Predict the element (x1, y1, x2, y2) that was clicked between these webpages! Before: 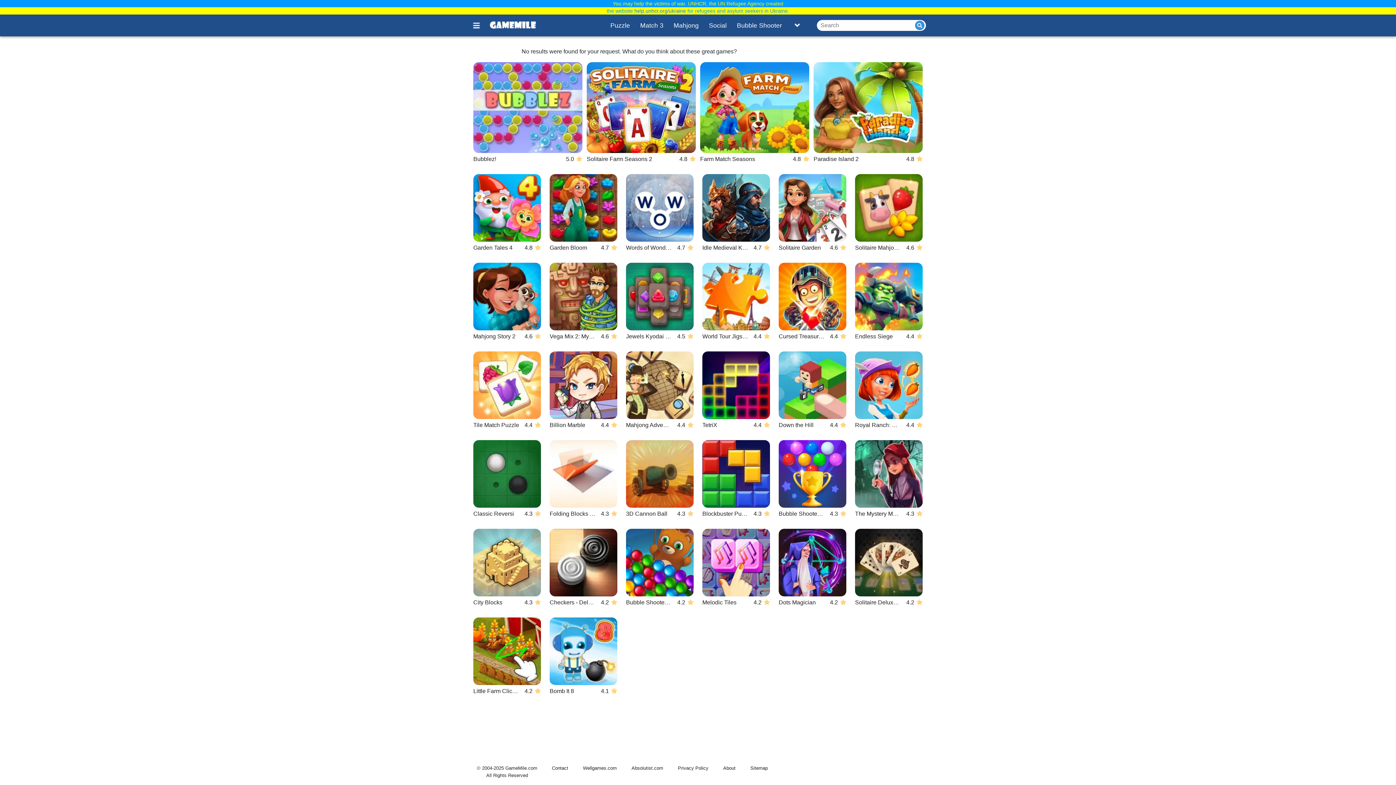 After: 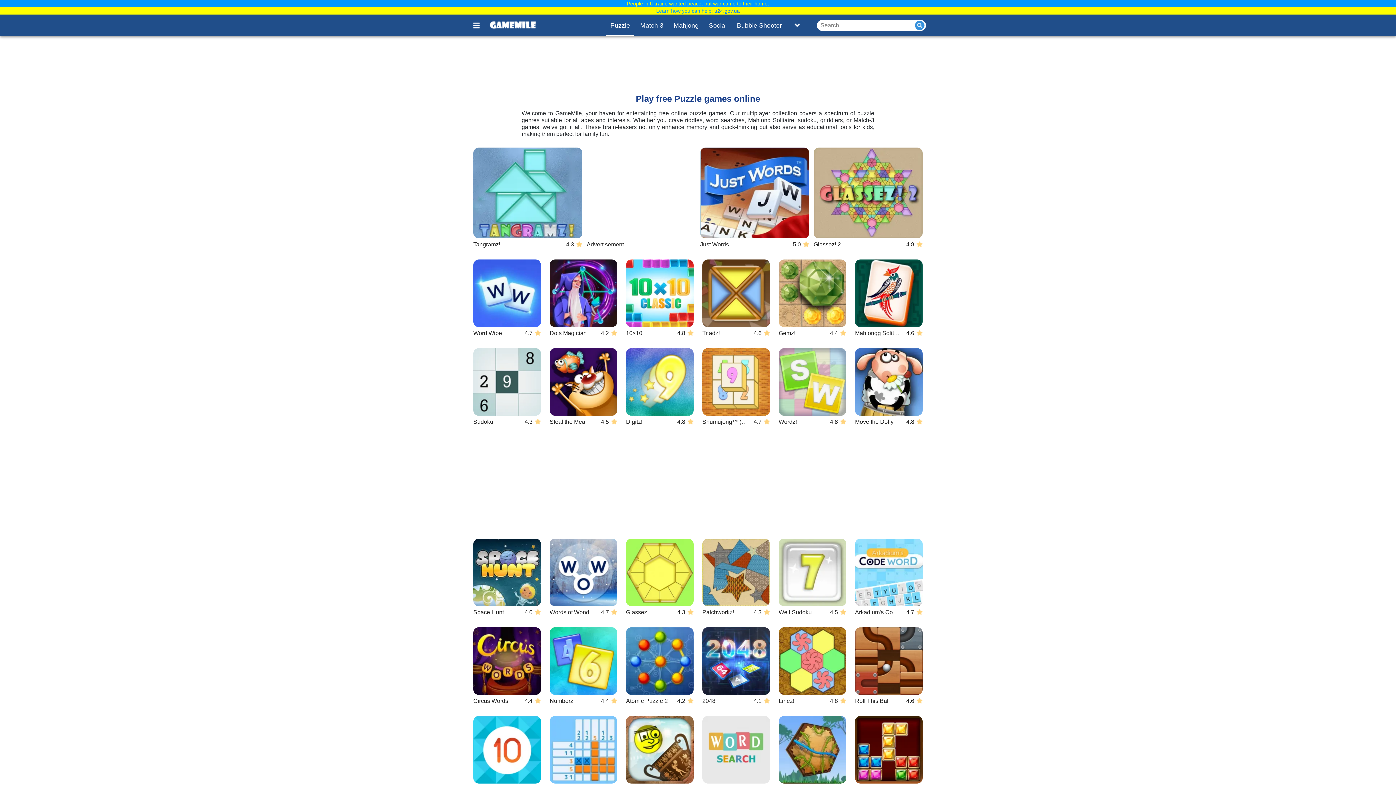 Action: bbox: (606, 14, 634, 36) label: Puzzle